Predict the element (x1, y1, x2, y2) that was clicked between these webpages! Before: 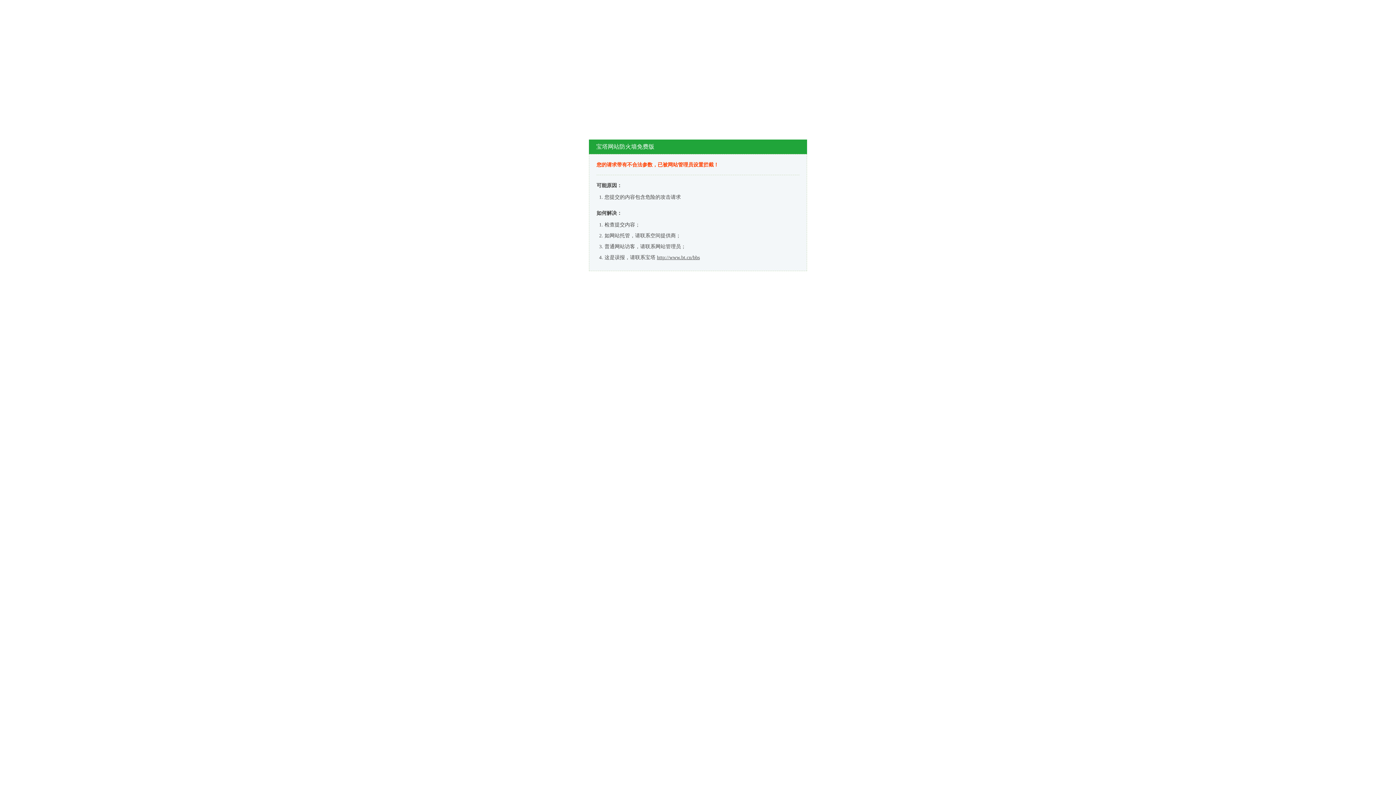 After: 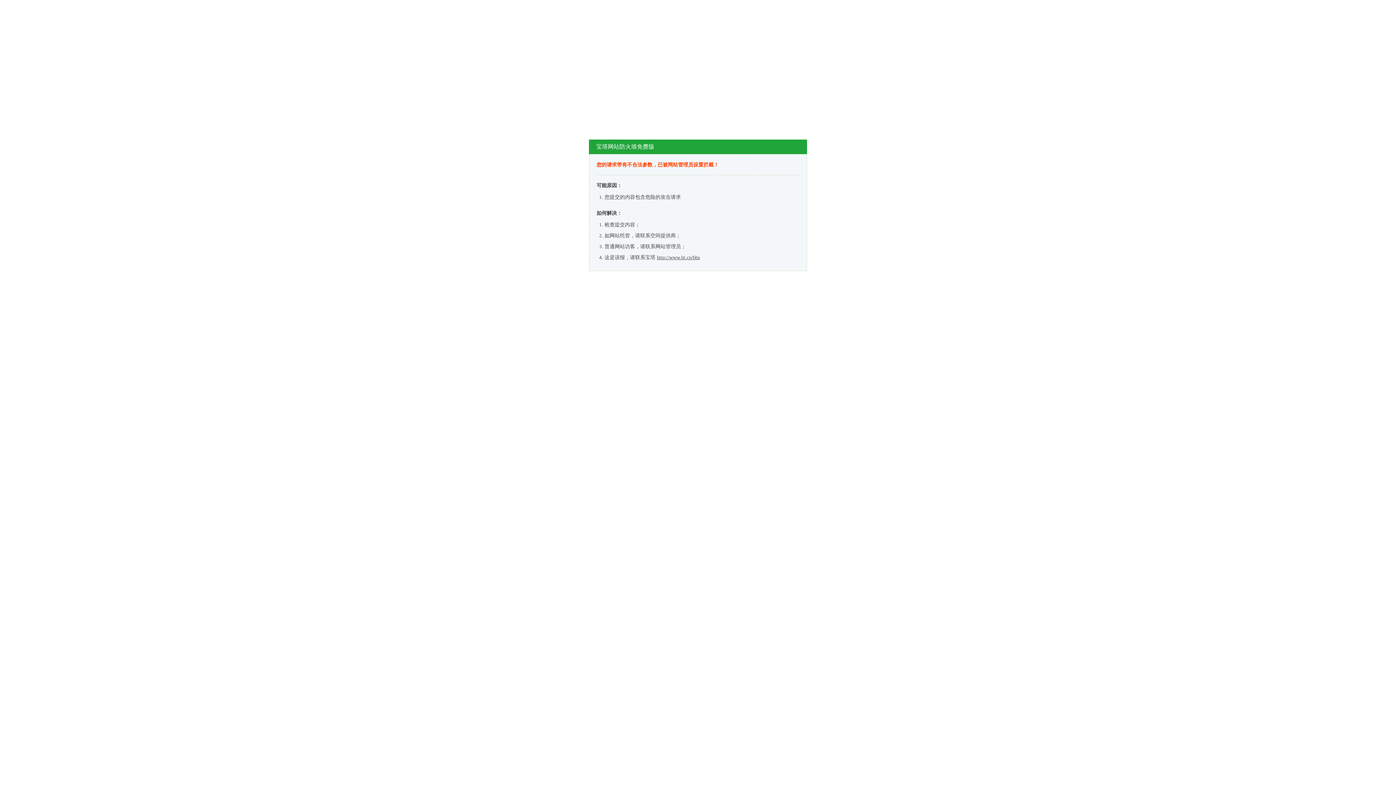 Action: label: http://www.bt.cn/bbs bbox: (657, 254, 700, 260)